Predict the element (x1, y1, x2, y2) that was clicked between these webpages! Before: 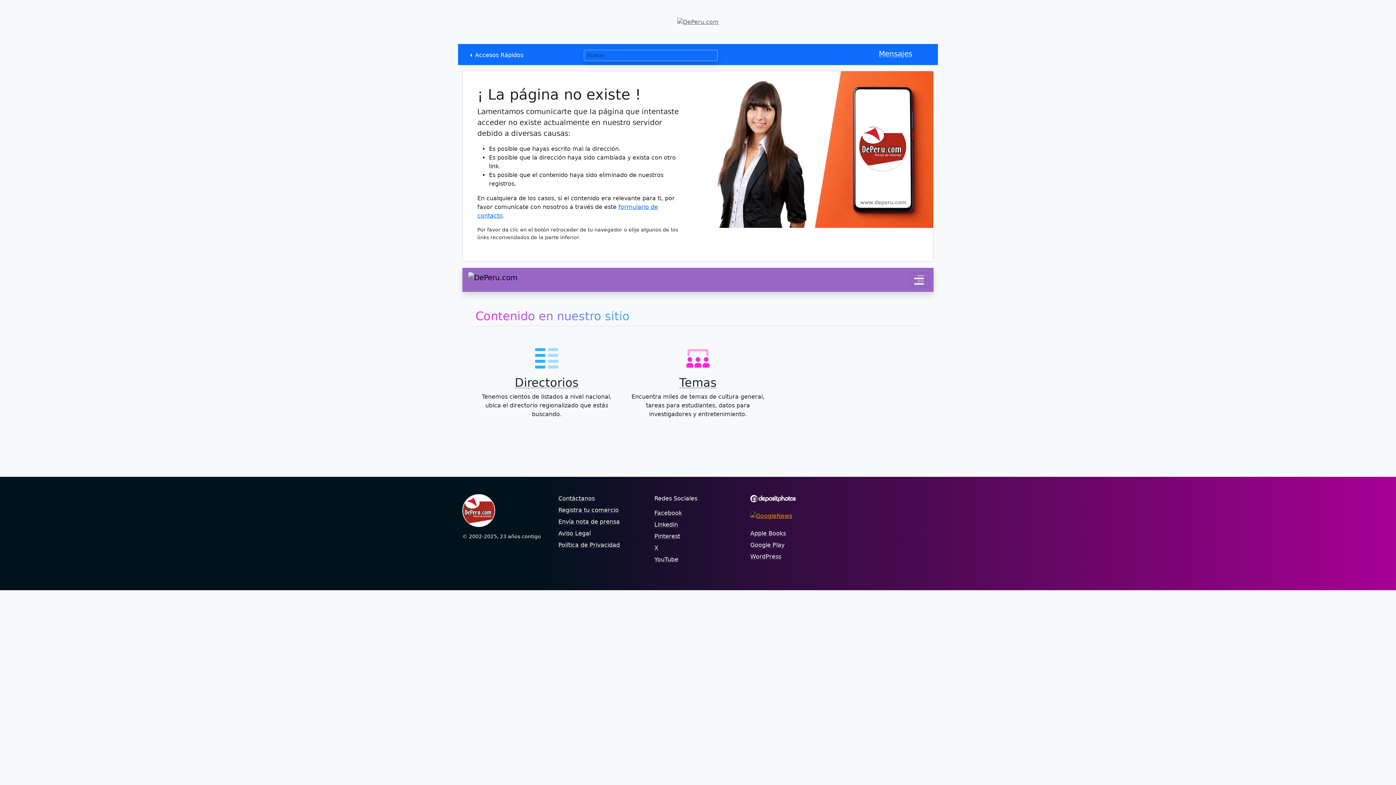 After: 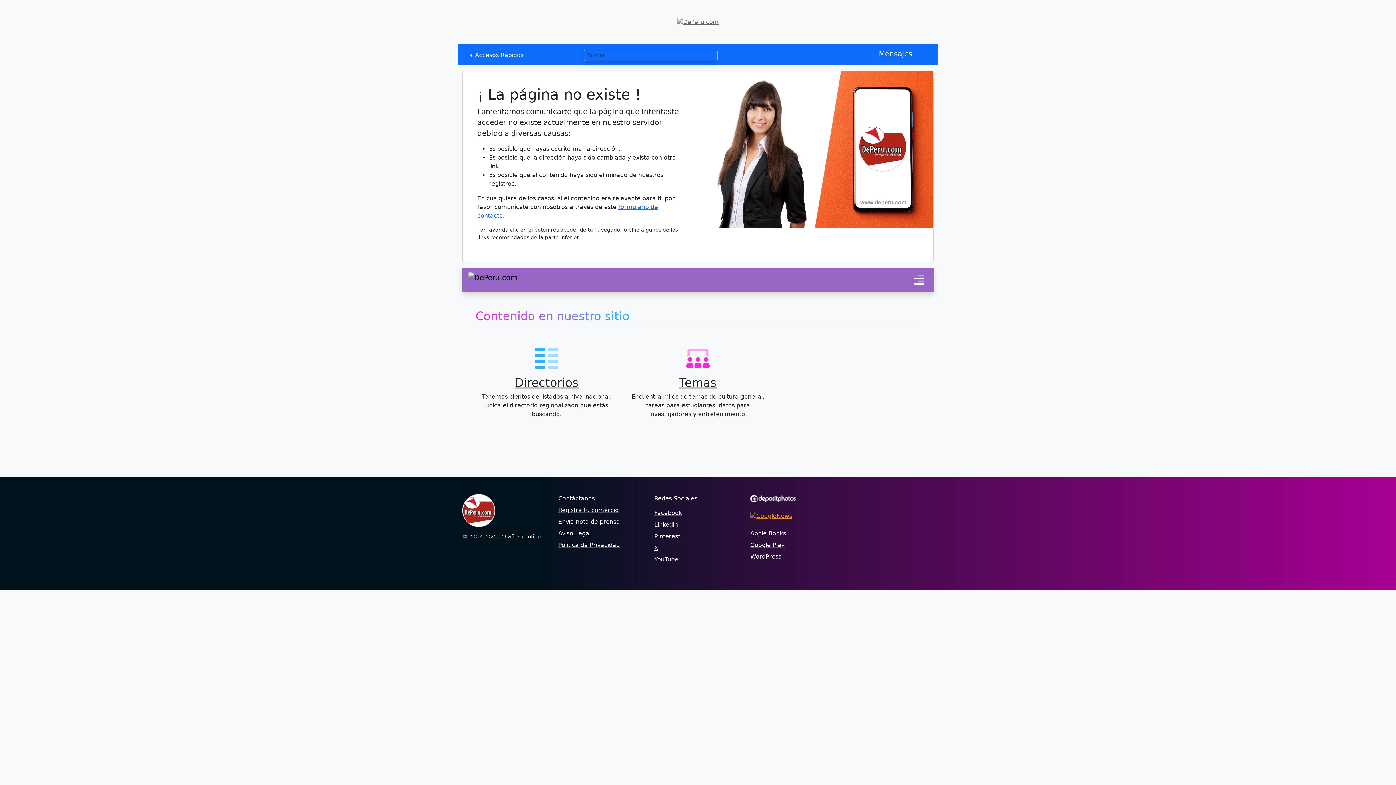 Action: label: X bbox: (654, 544, 658, 551)